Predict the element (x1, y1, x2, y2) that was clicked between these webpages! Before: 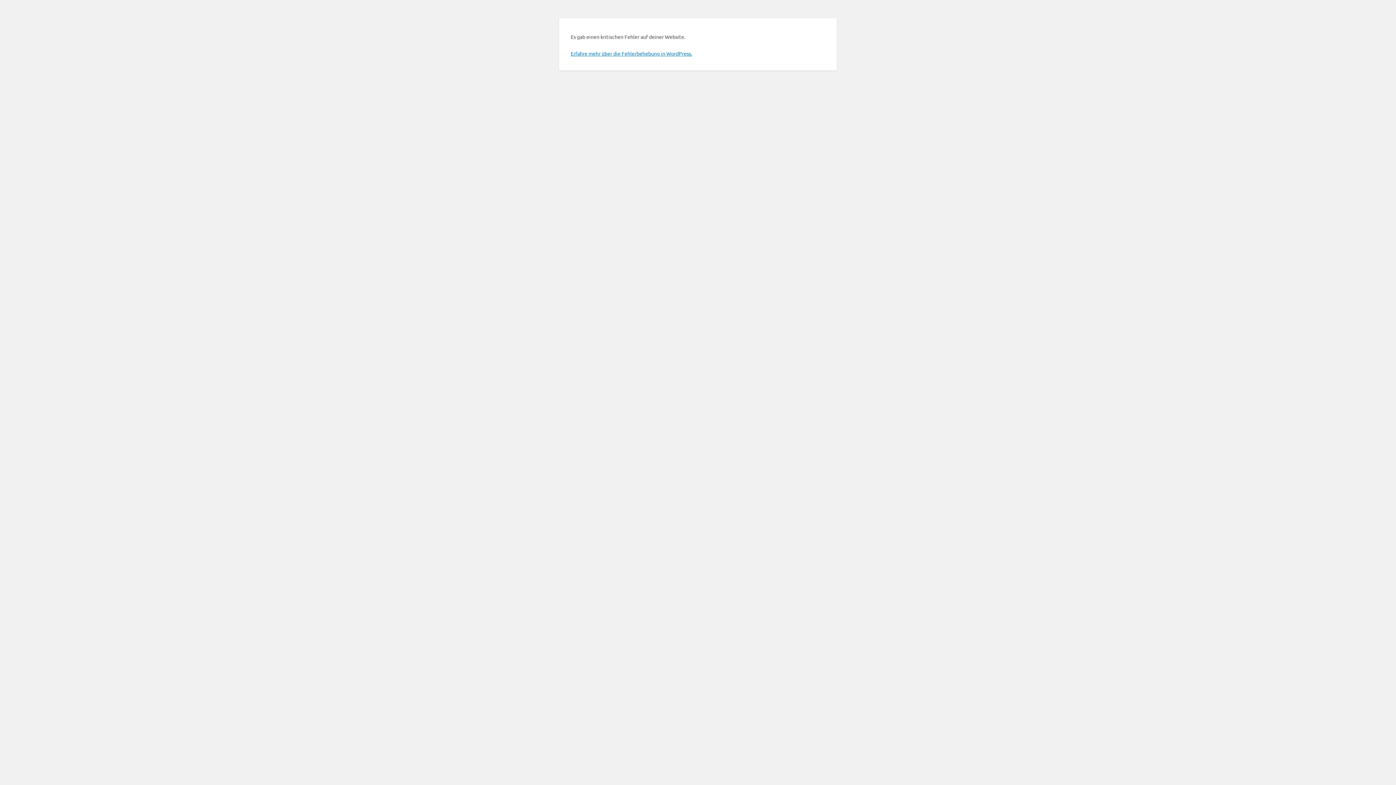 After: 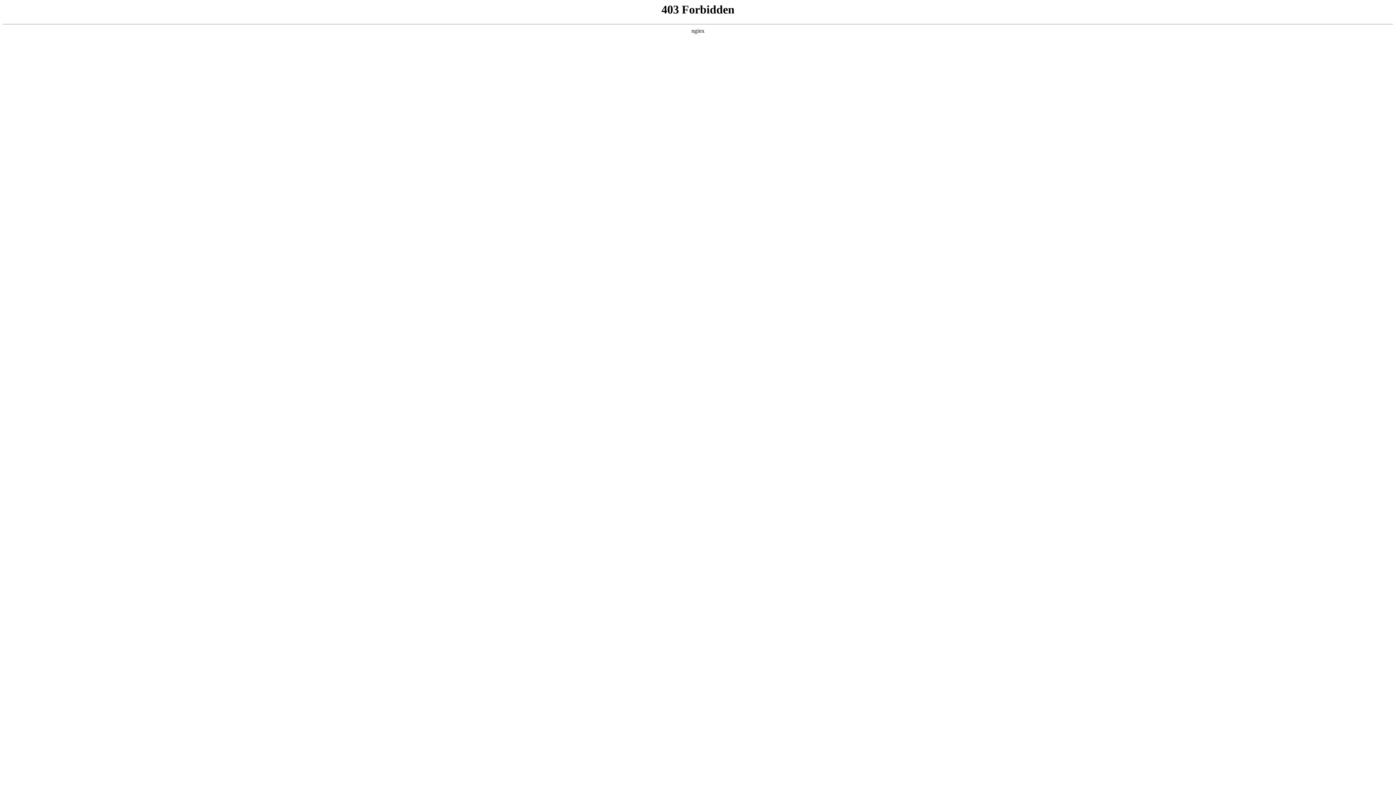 Action: label: Erfahre mehr über die Fehlerbehebung in WordPress. bbox: (570, 50, 692, 56)